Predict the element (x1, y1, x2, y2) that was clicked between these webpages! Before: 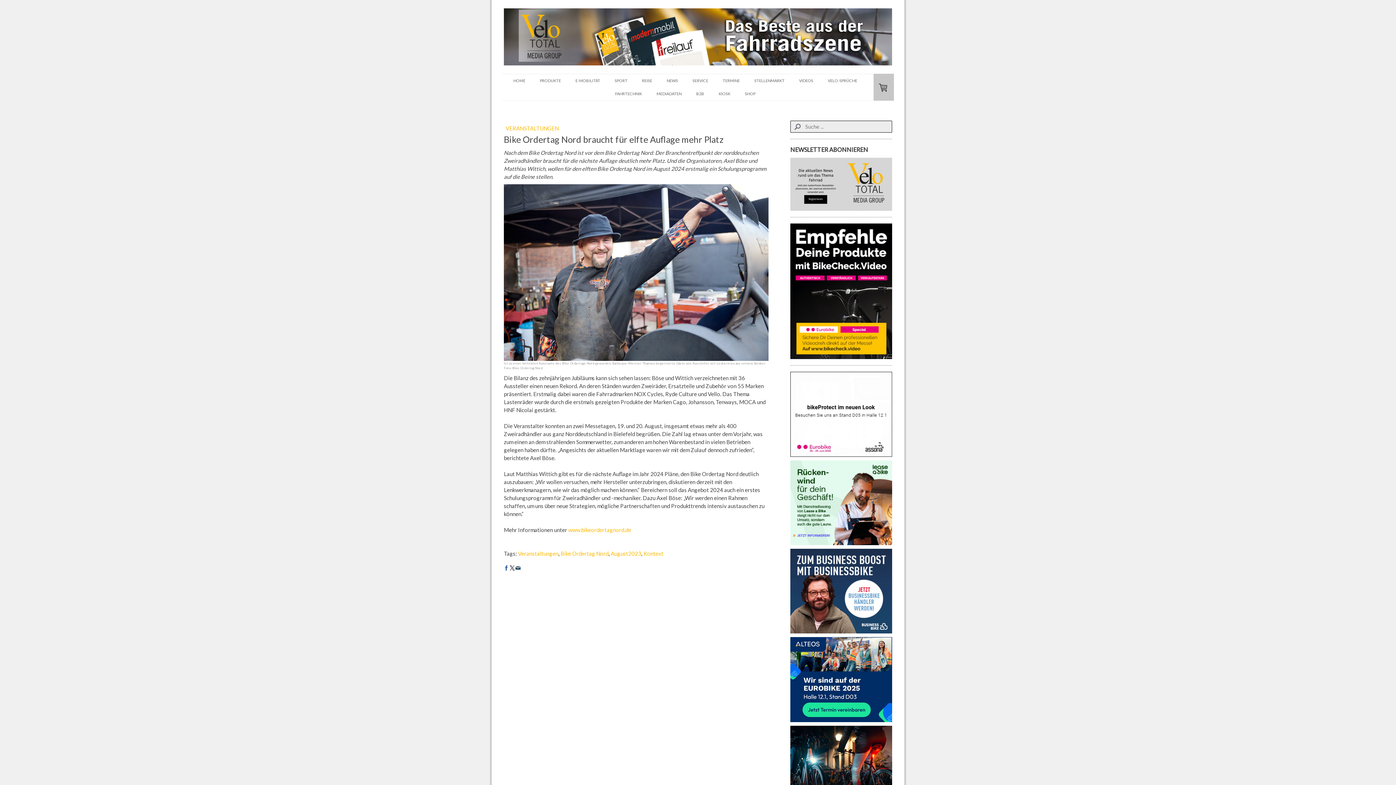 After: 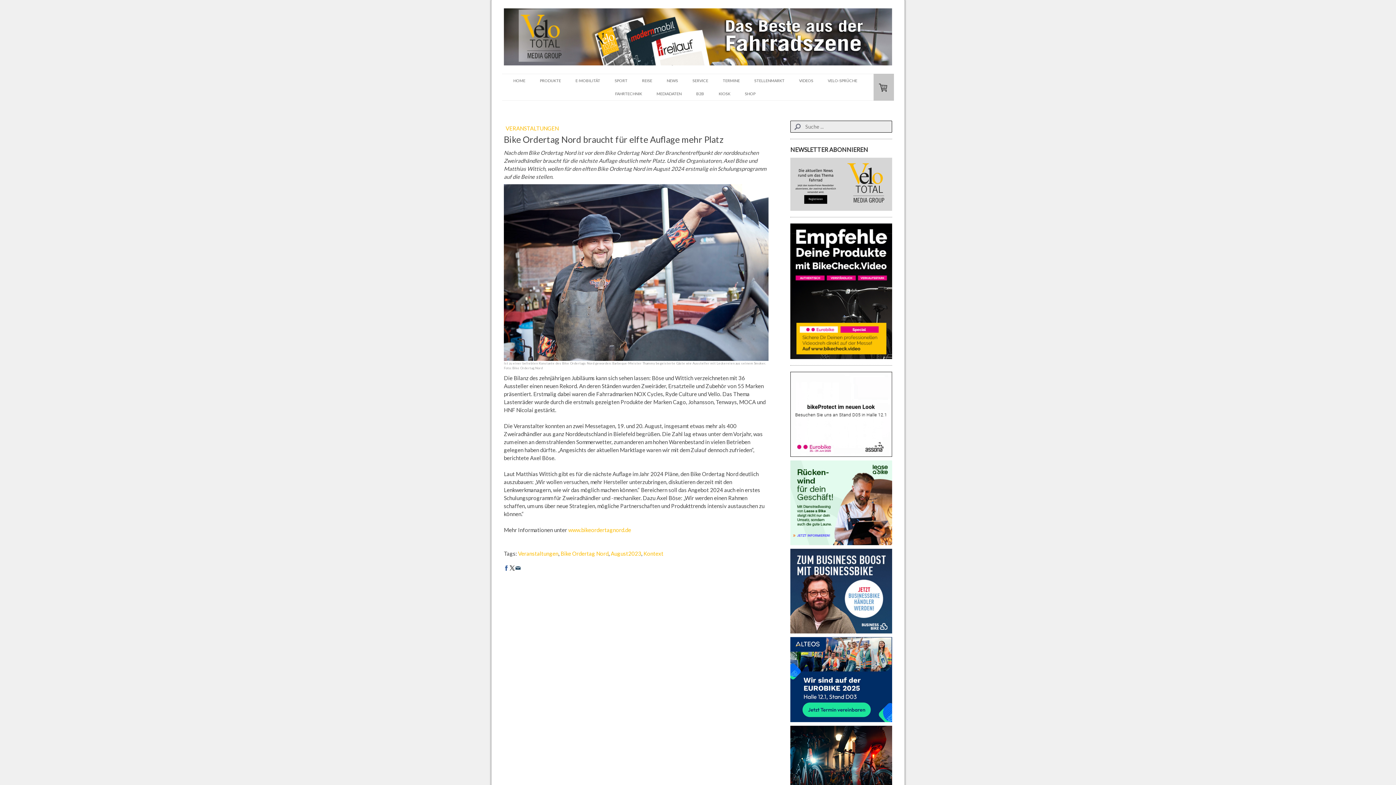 Action: bbox: (504, 565, 509, 570)